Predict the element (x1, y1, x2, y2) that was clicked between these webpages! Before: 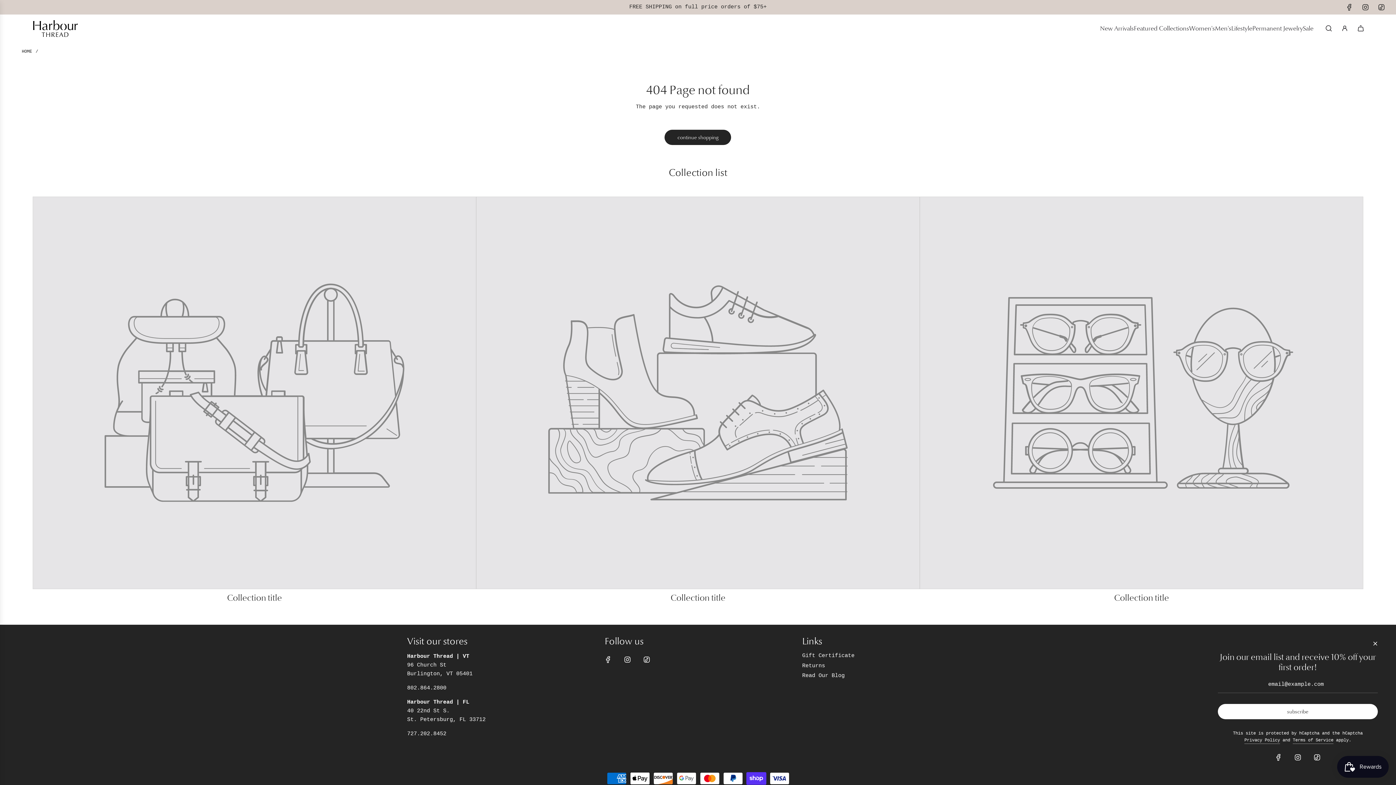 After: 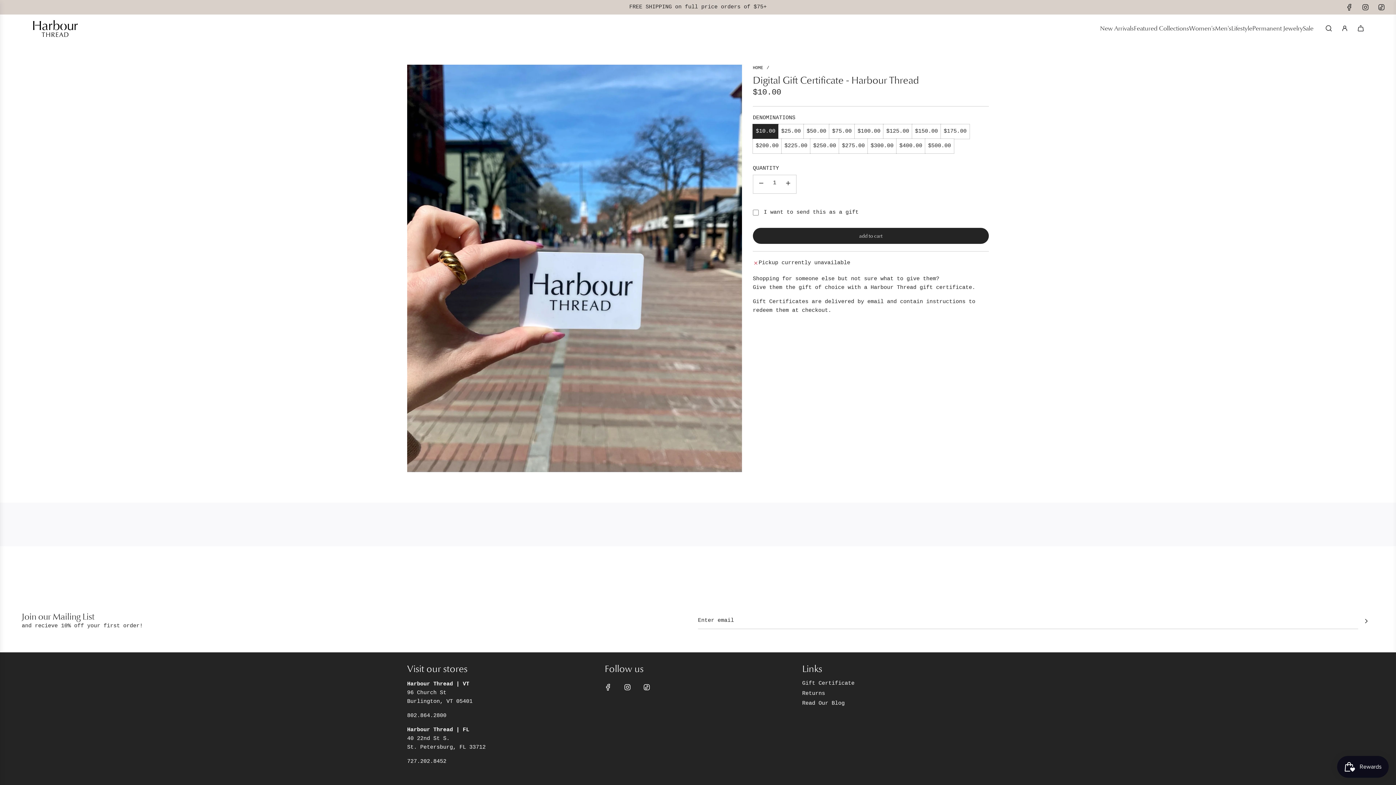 Action: label: Gift Certificate bbox: (802, 653, 854, 659)